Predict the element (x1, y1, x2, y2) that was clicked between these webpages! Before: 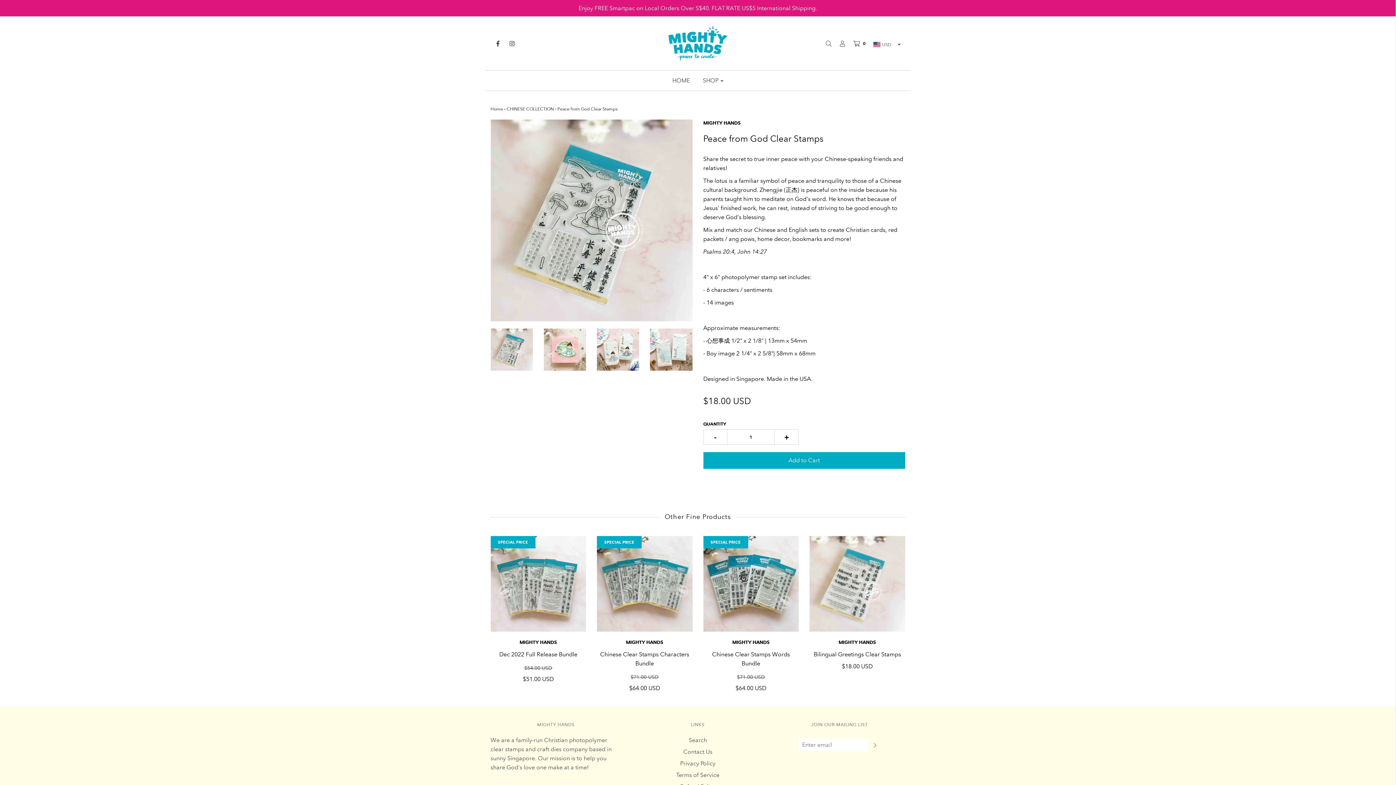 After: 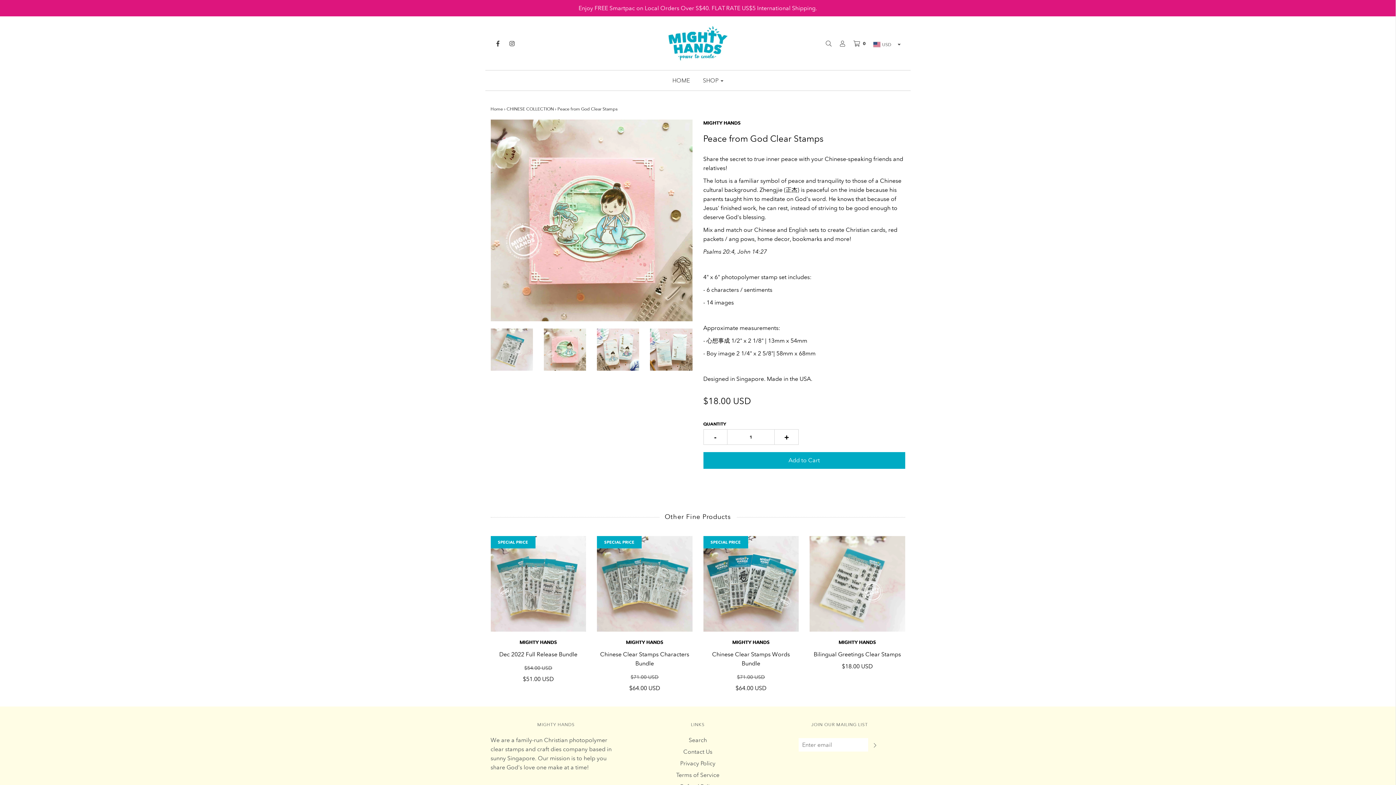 Action: bbox: (543, 328, 586, 371)